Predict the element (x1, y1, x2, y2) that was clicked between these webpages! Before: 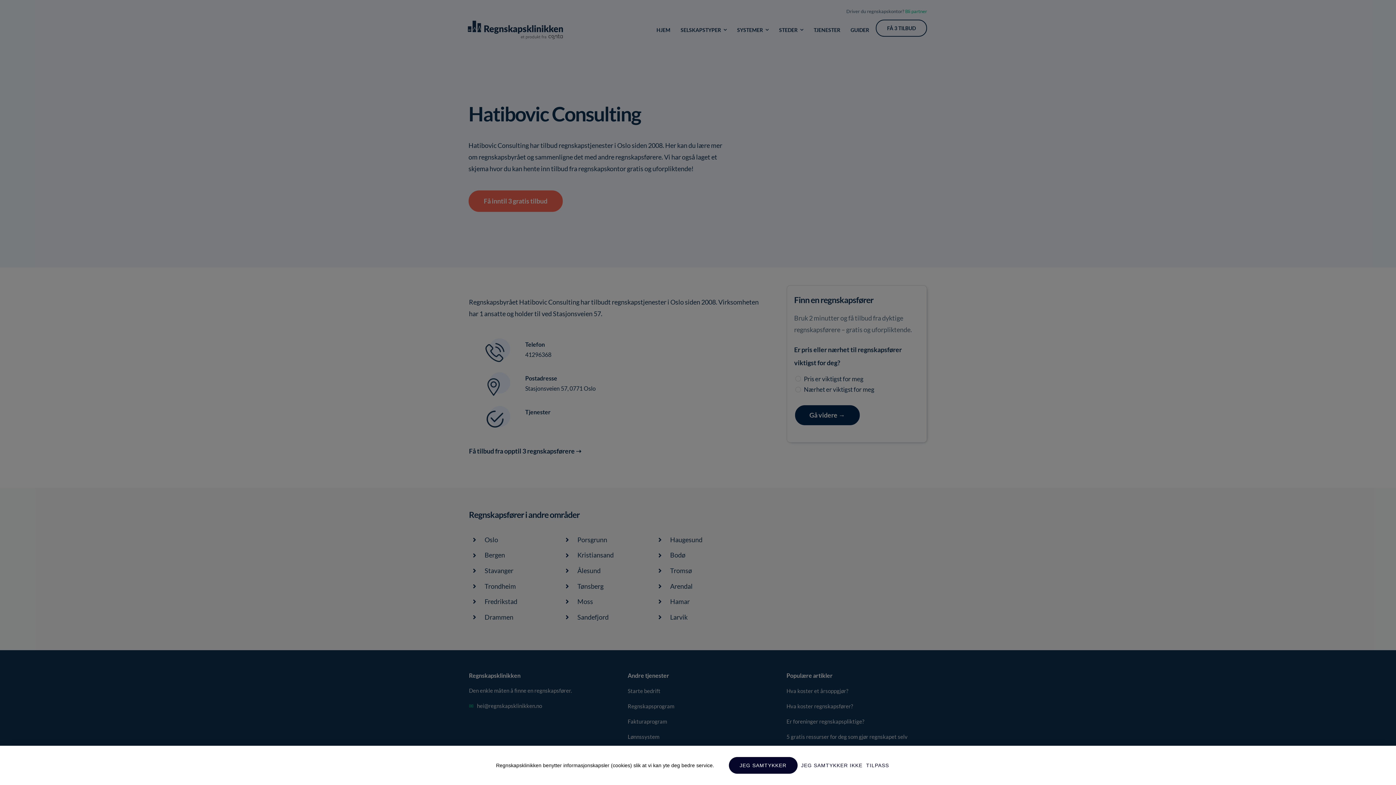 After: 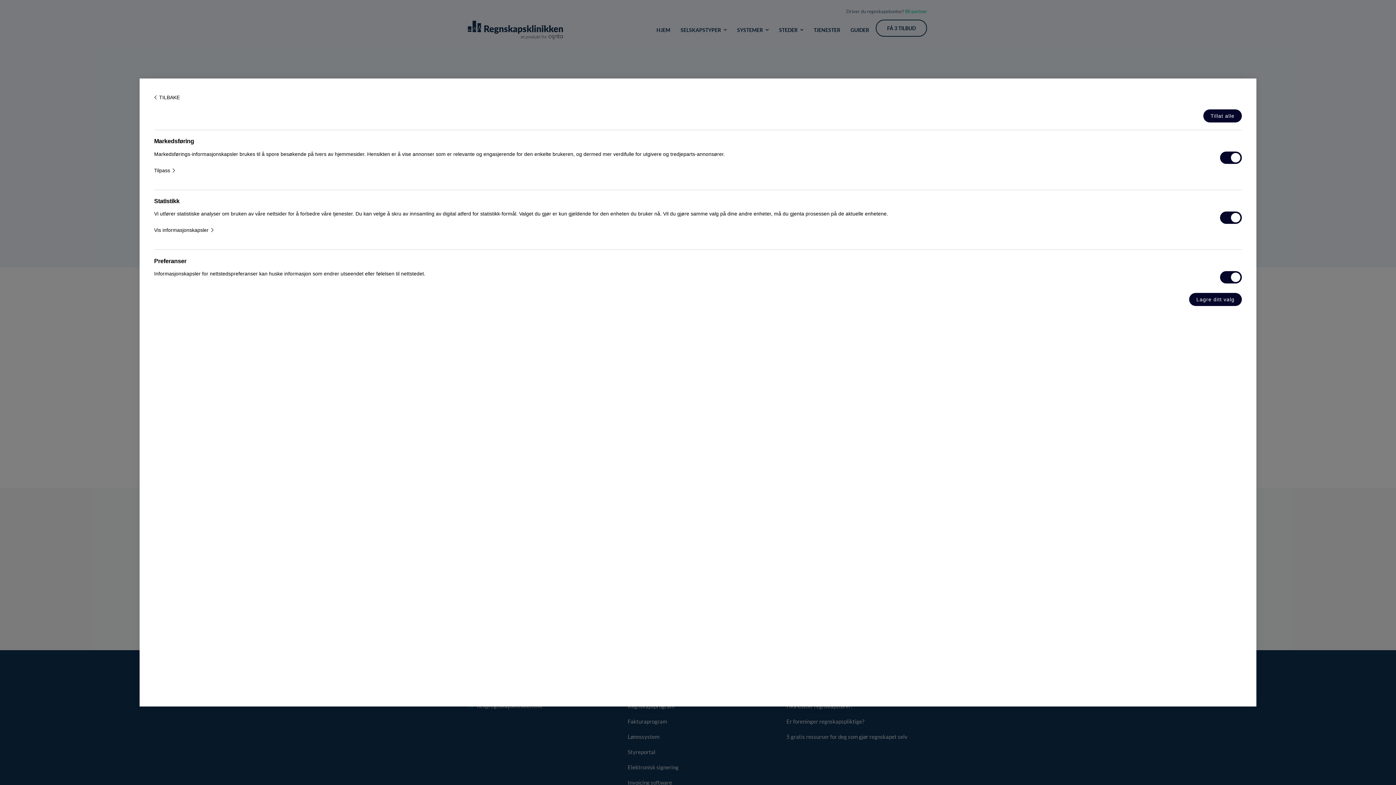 Action: bbox: (866, 757, 889, 774) label: TILPASS